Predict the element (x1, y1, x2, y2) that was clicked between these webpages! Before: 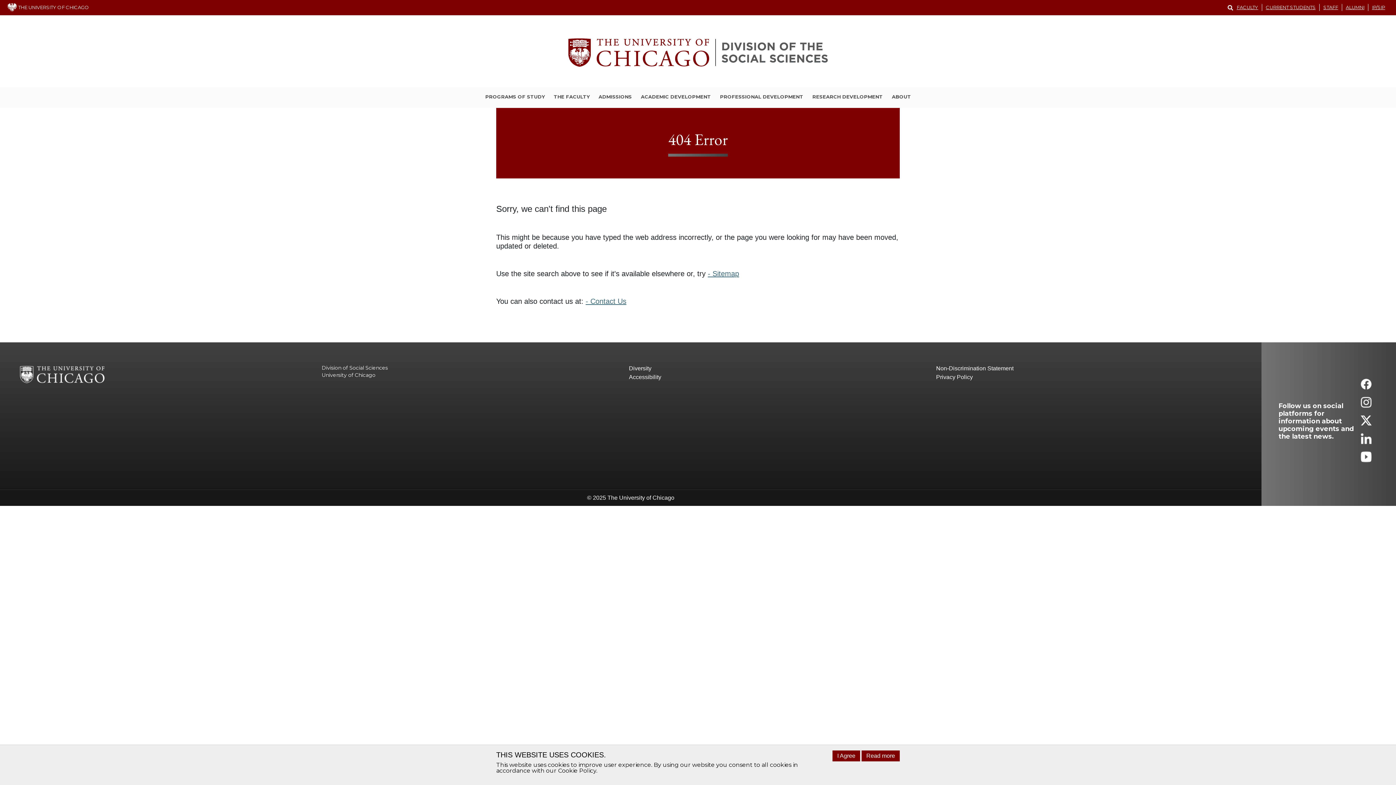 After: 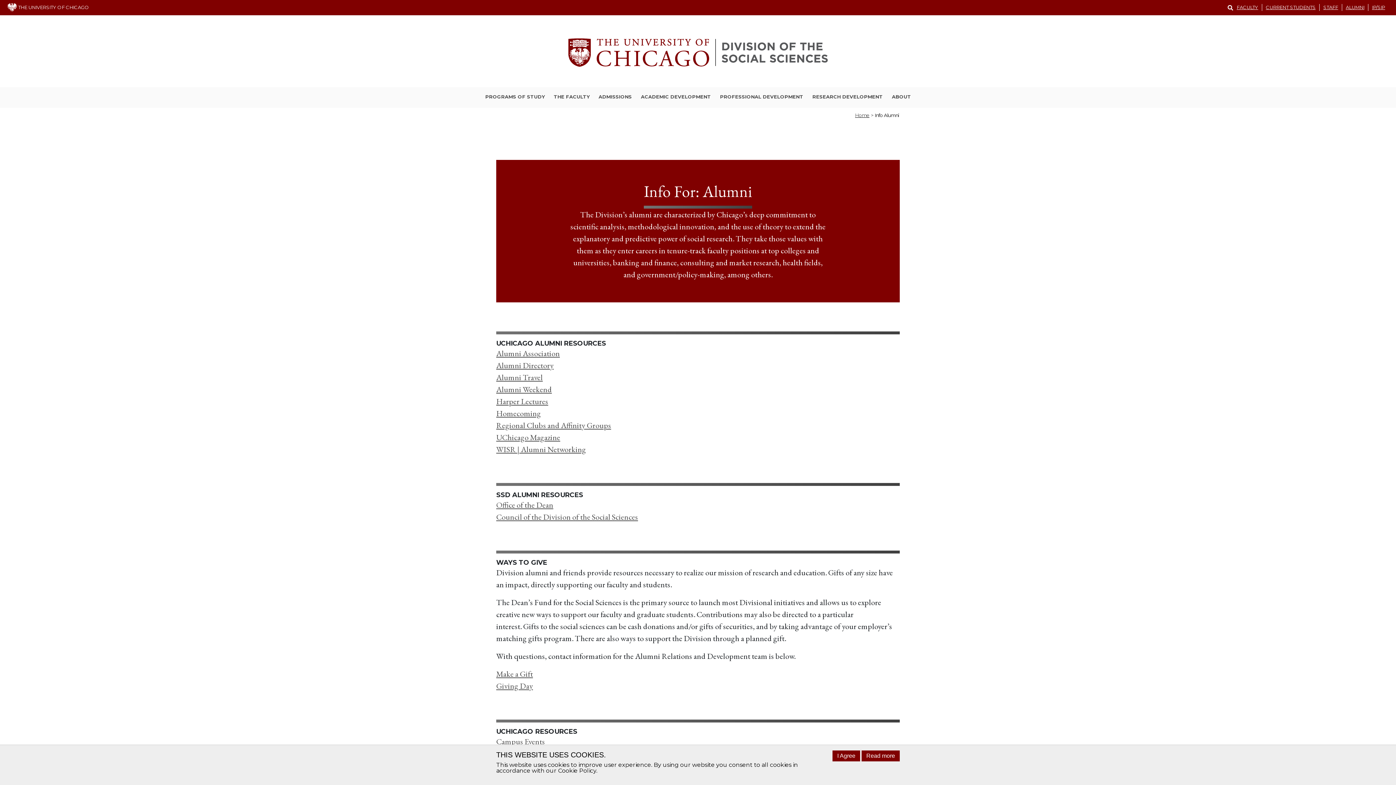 Action: label: ALUMNI bbox: (1342, 4, 1368, 10)